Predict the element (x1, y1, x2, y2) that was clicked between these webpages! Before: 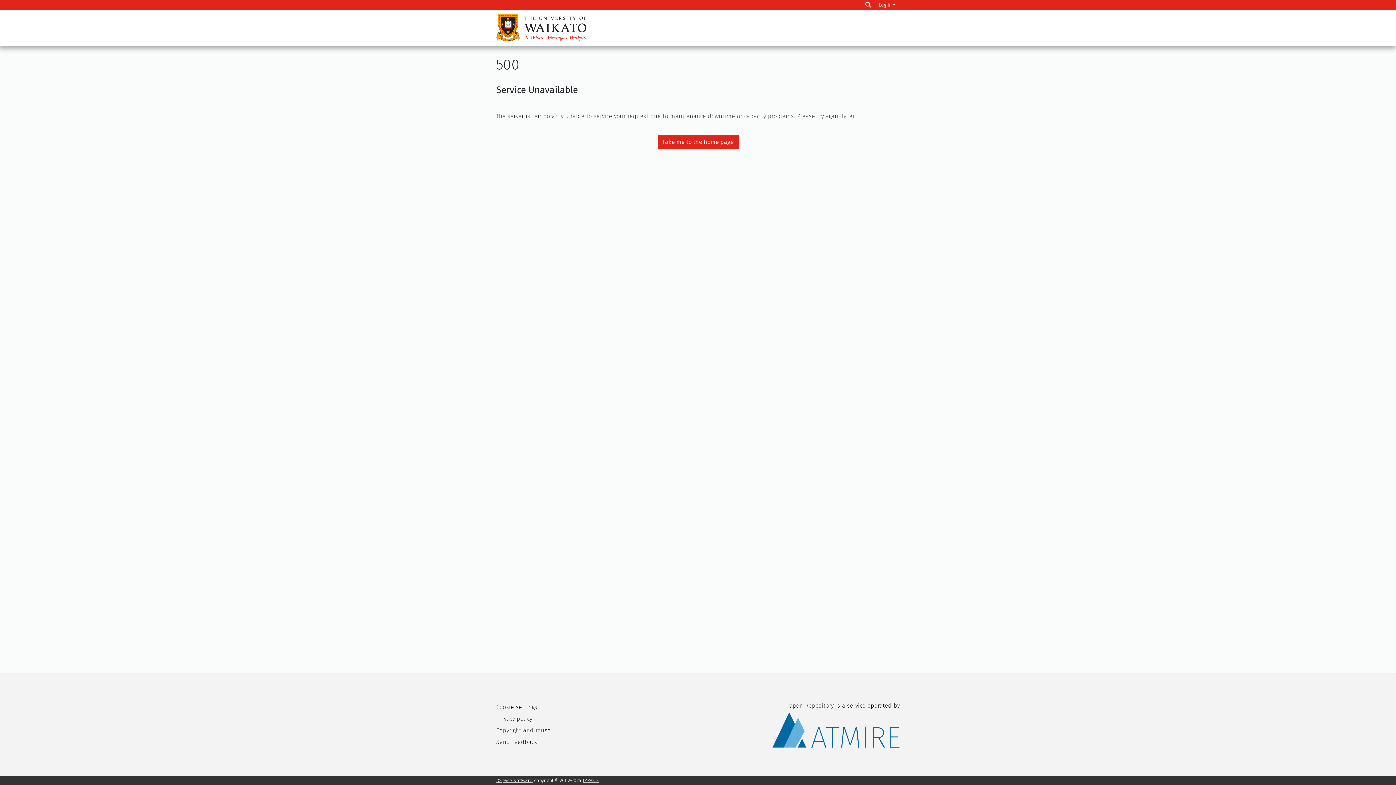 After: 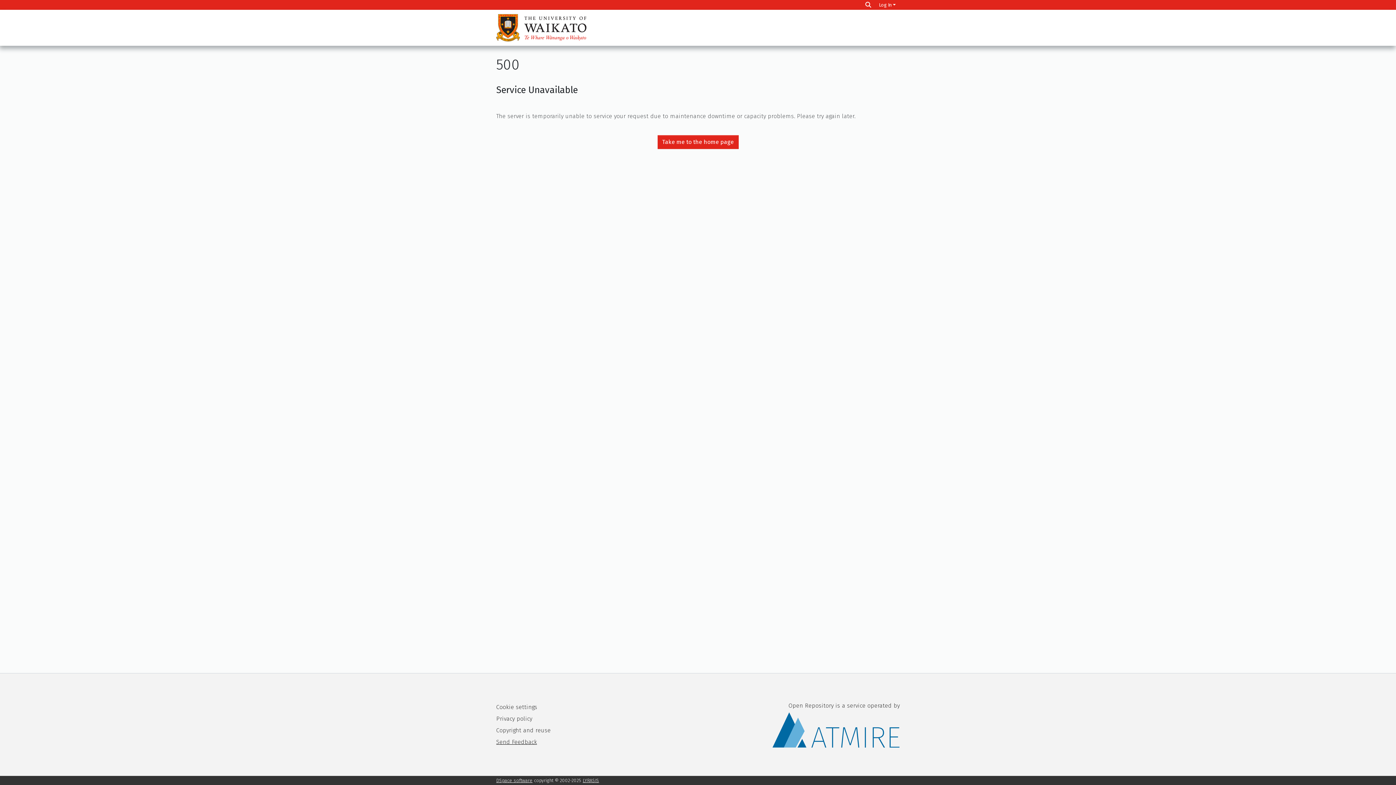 Action: bbox: (496, 738, 537, 745) label: Send Feedback